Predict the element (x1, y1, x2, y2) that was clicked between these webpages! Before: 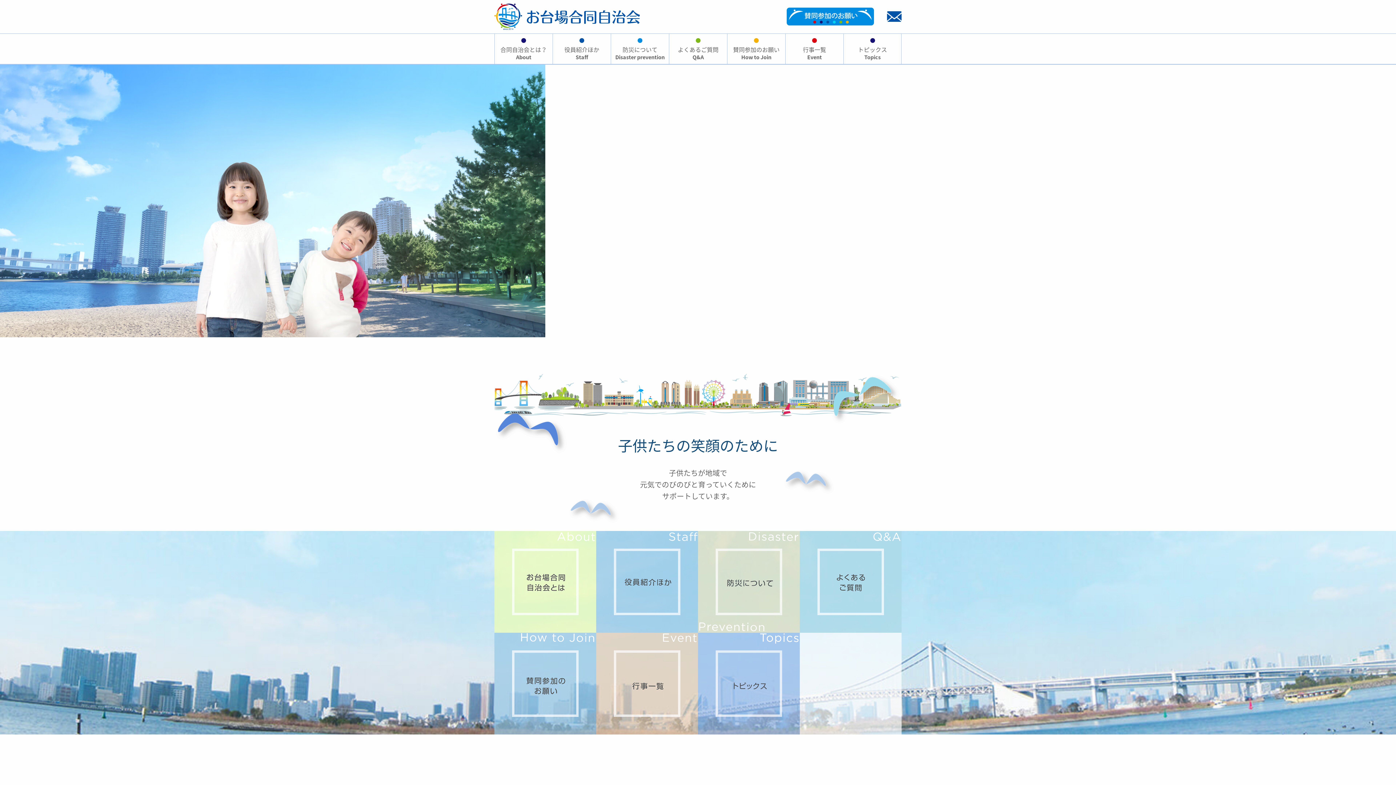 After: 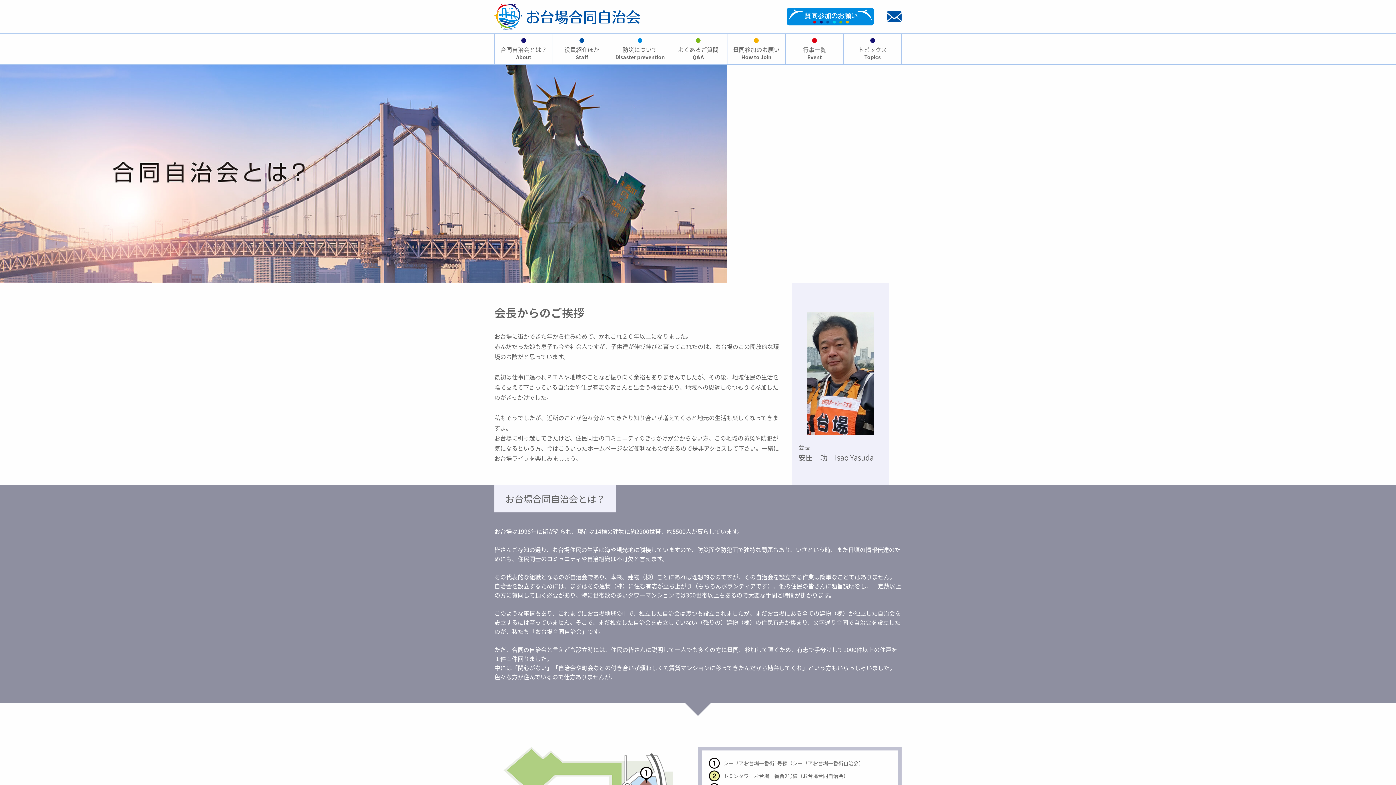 Action: bbox: (494, 33, 552, 63) label: 合同自治会とは？
About